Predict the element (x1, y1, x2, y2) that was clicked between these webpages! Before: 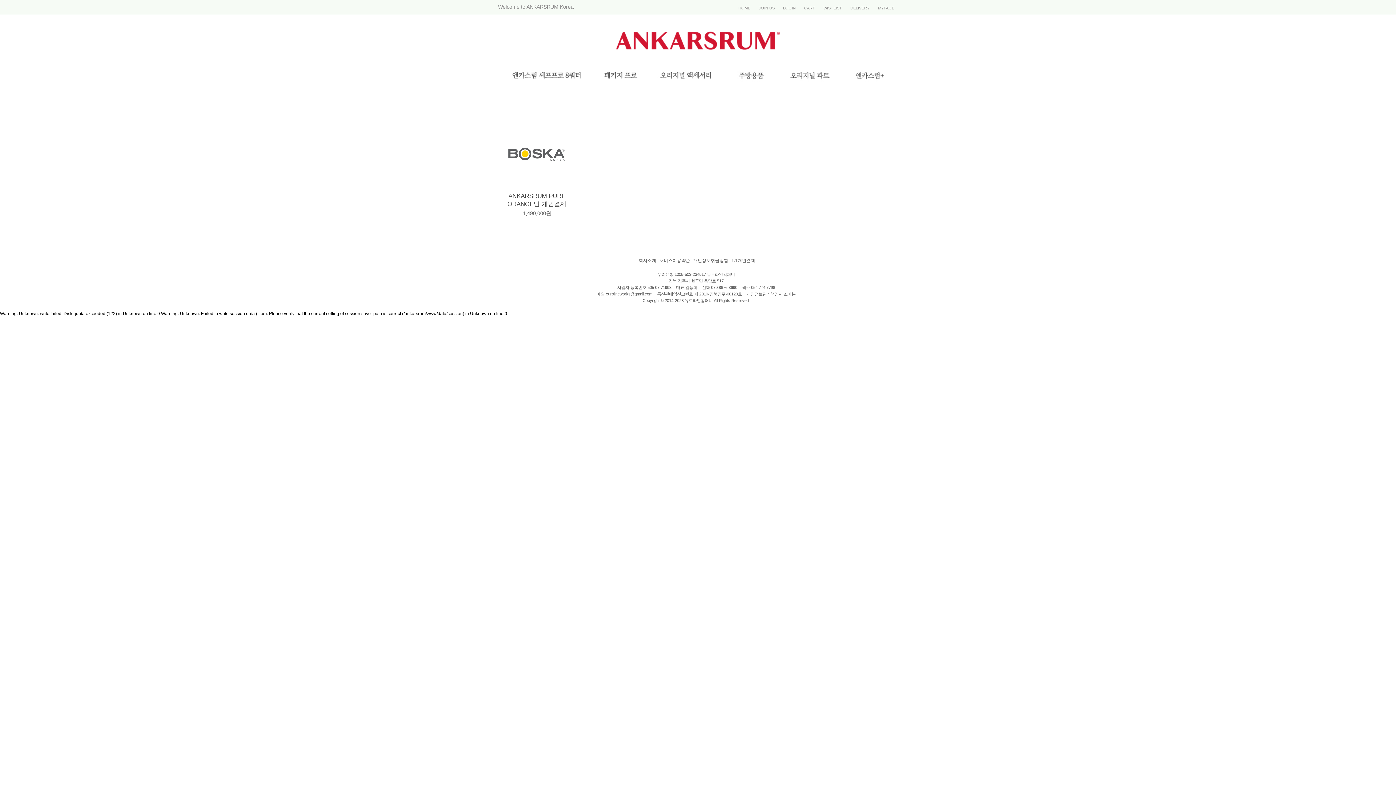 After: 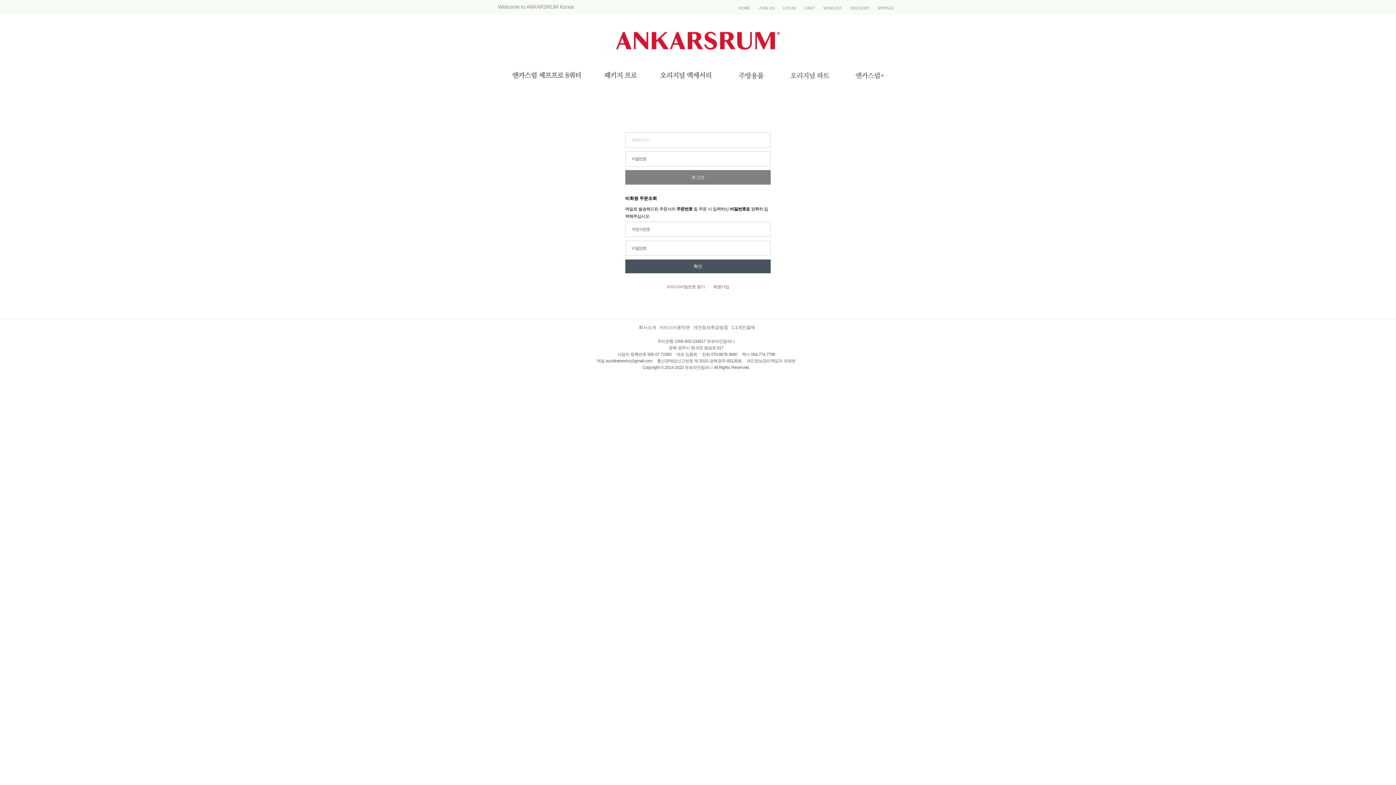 Action: label: DELIVERY bbox: (846, 0, 873, 17)